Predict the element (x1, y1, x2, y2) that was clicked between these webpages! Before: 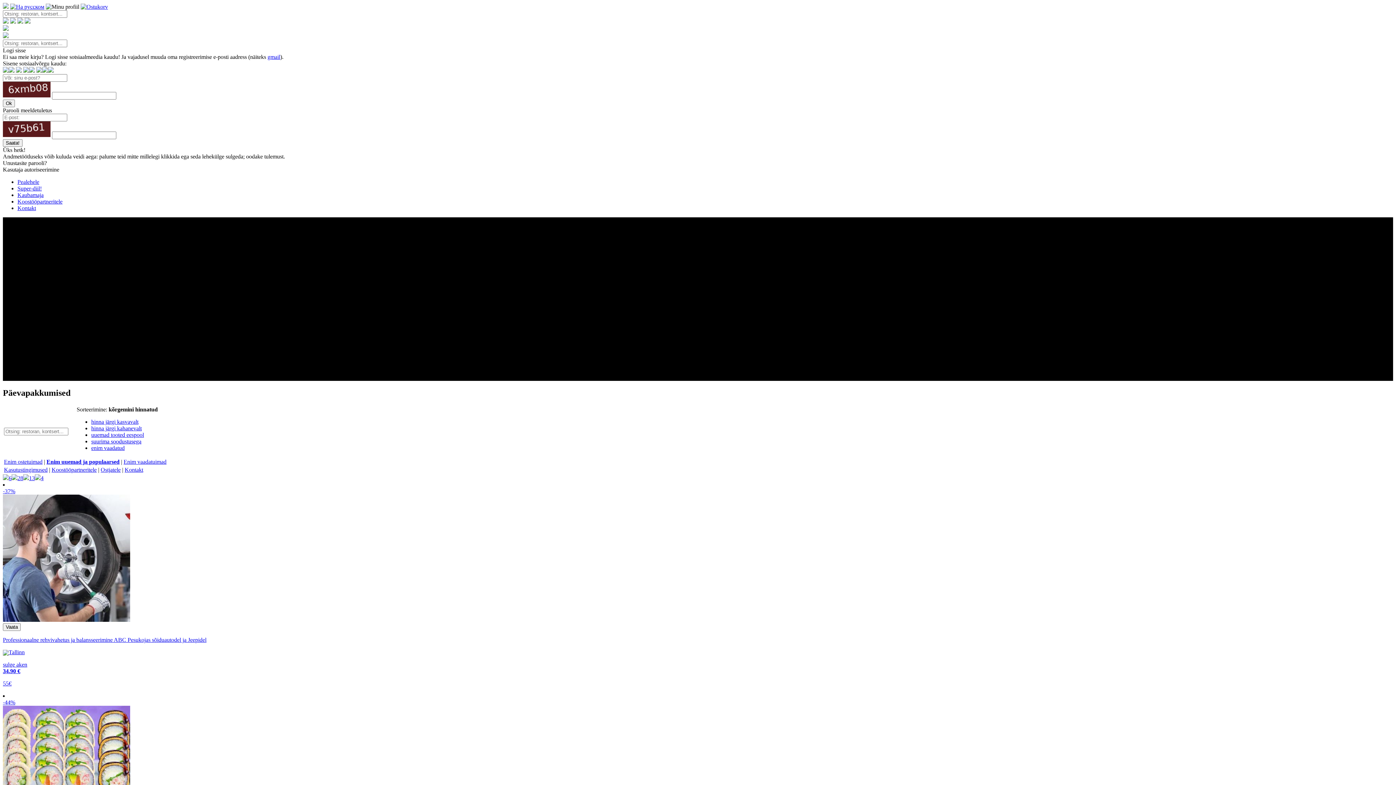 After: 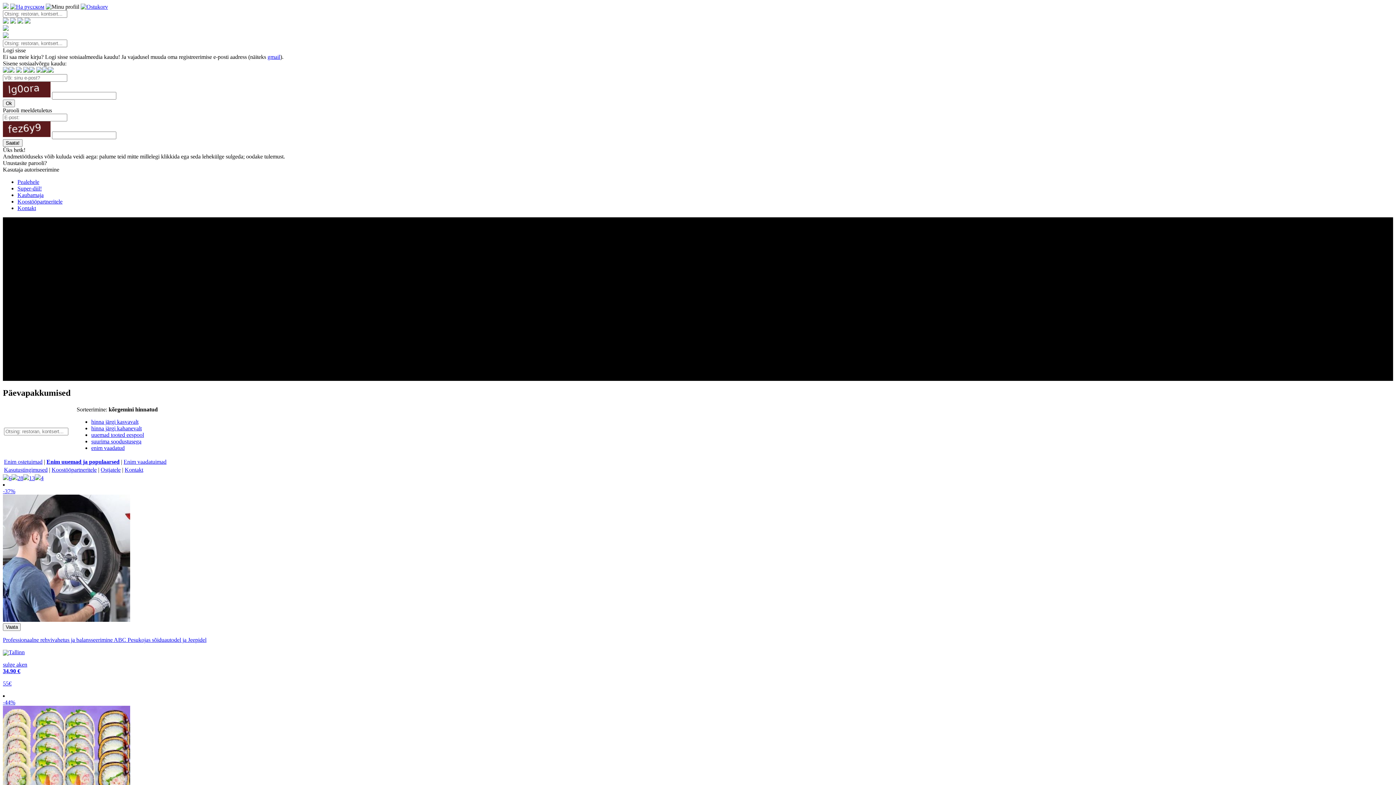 Action: label: Pealehele bbox: (17, 178, 39, 185)